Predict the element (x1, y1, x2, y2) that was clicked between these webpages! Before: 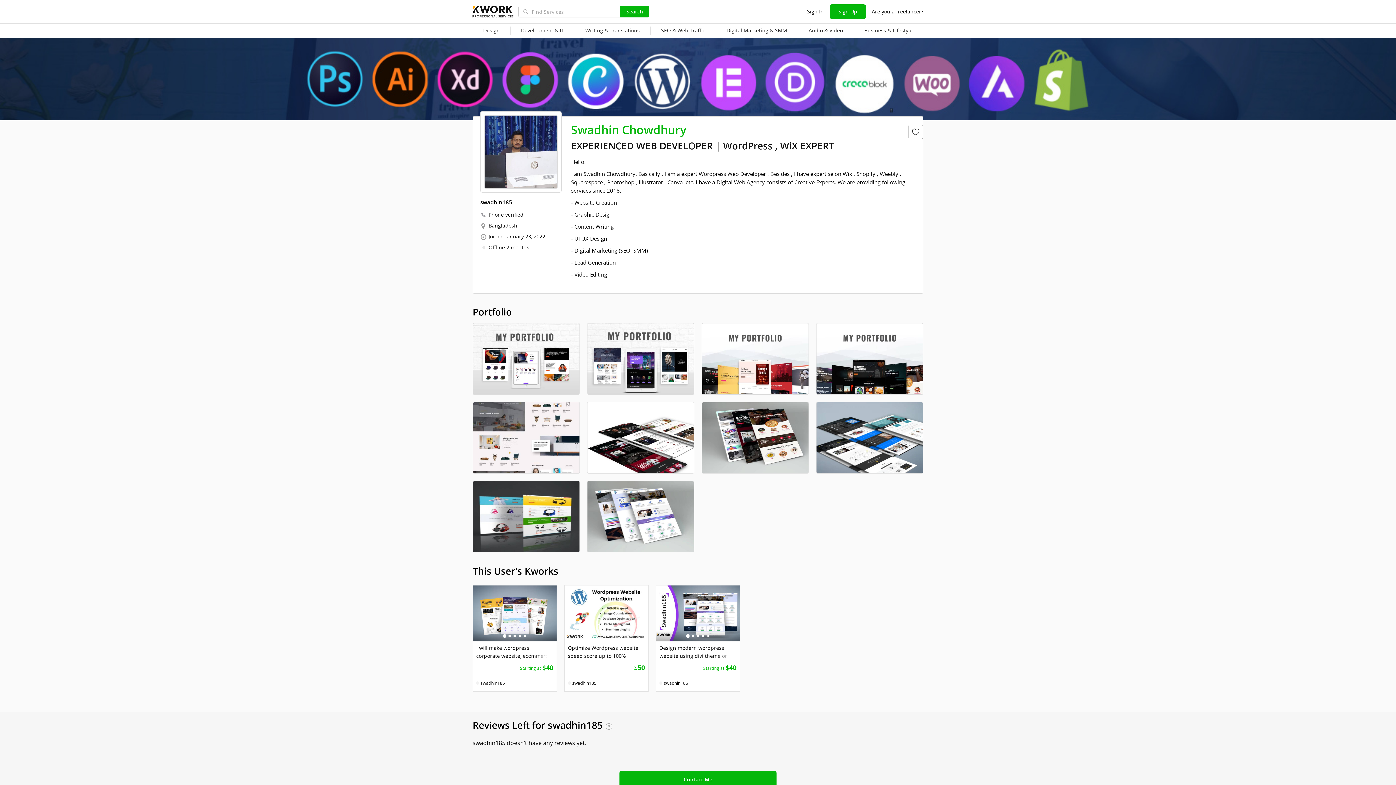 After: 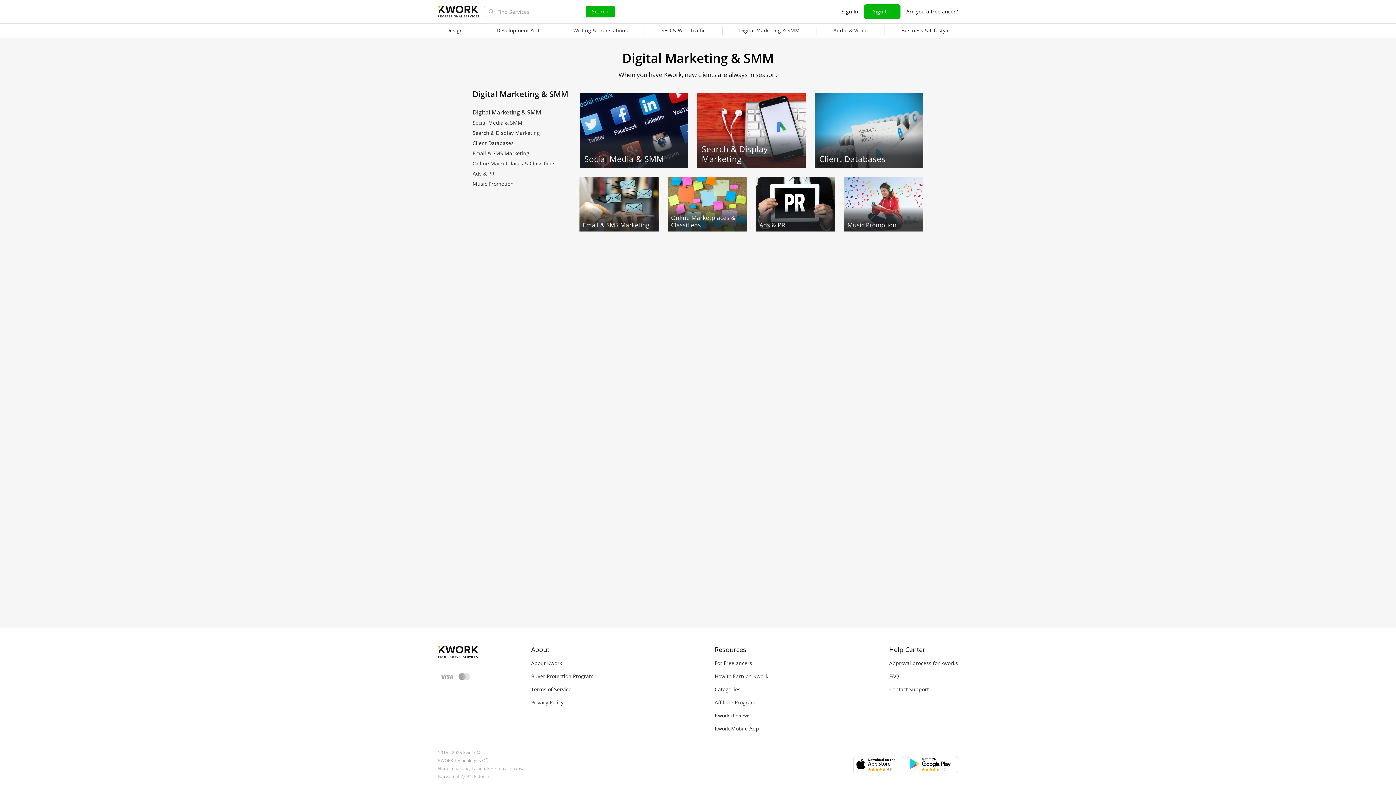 Action: label: Digital Marketing & SMM bbox: (716, 23, 798, 38)